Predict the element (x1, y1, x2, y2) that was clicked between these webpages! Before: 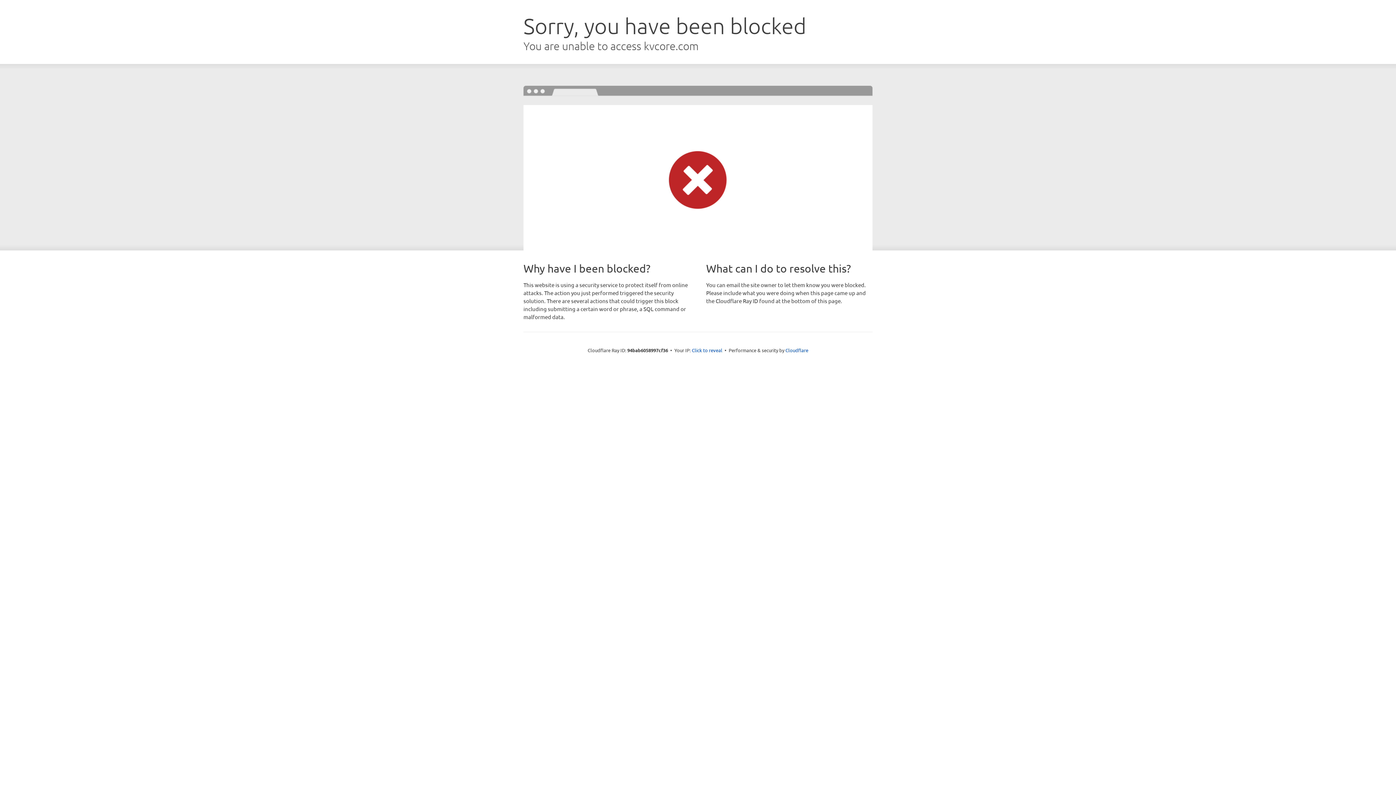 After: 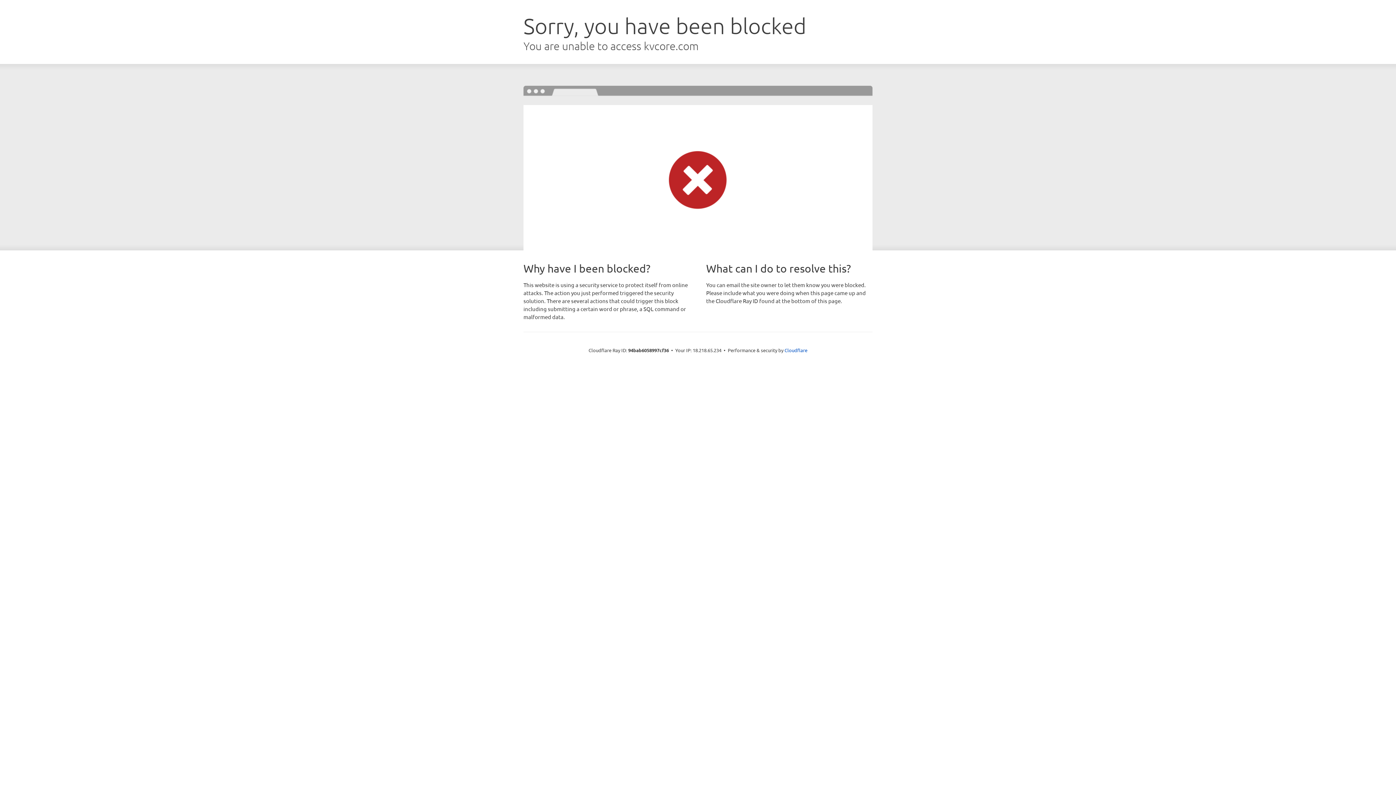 Action: label: Click to reveal bbox: (692, 346, 722, 353)